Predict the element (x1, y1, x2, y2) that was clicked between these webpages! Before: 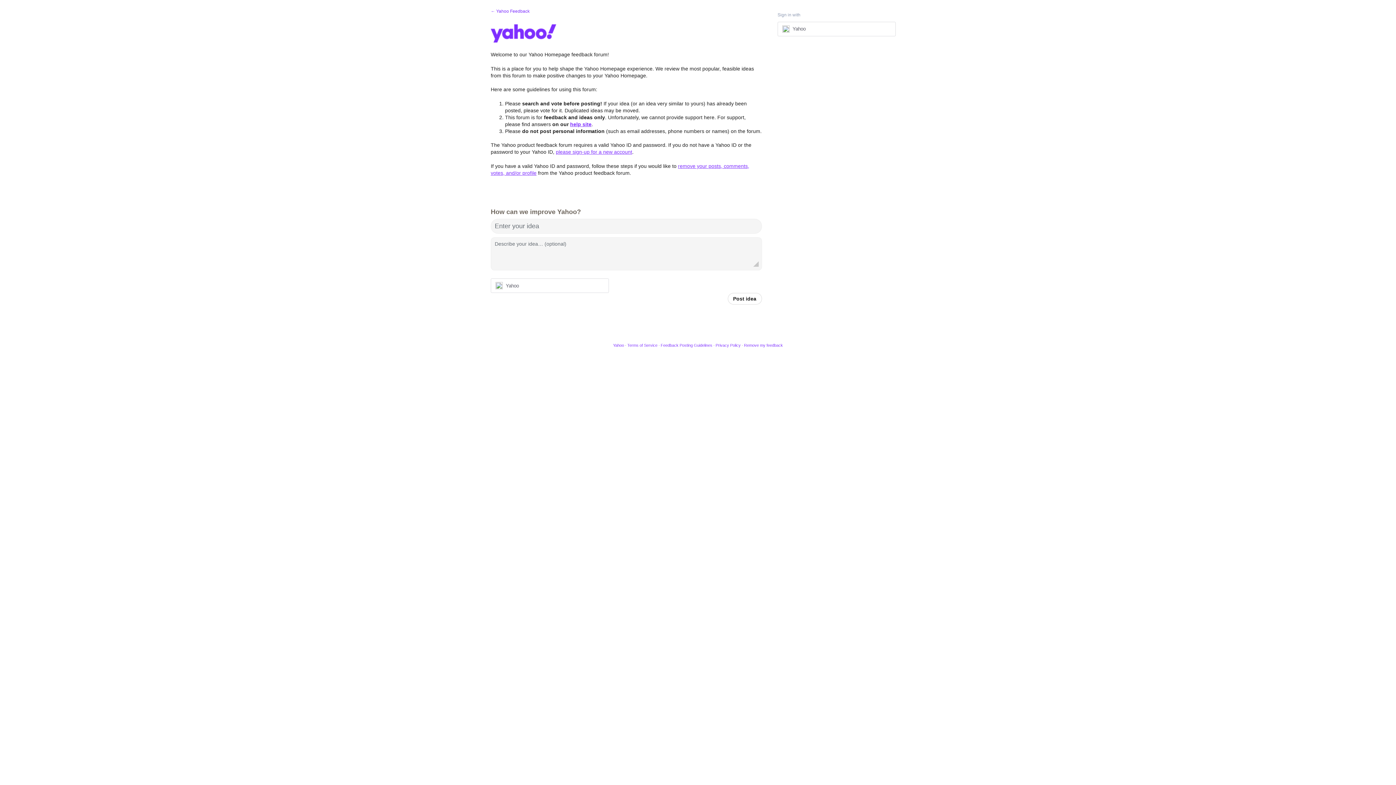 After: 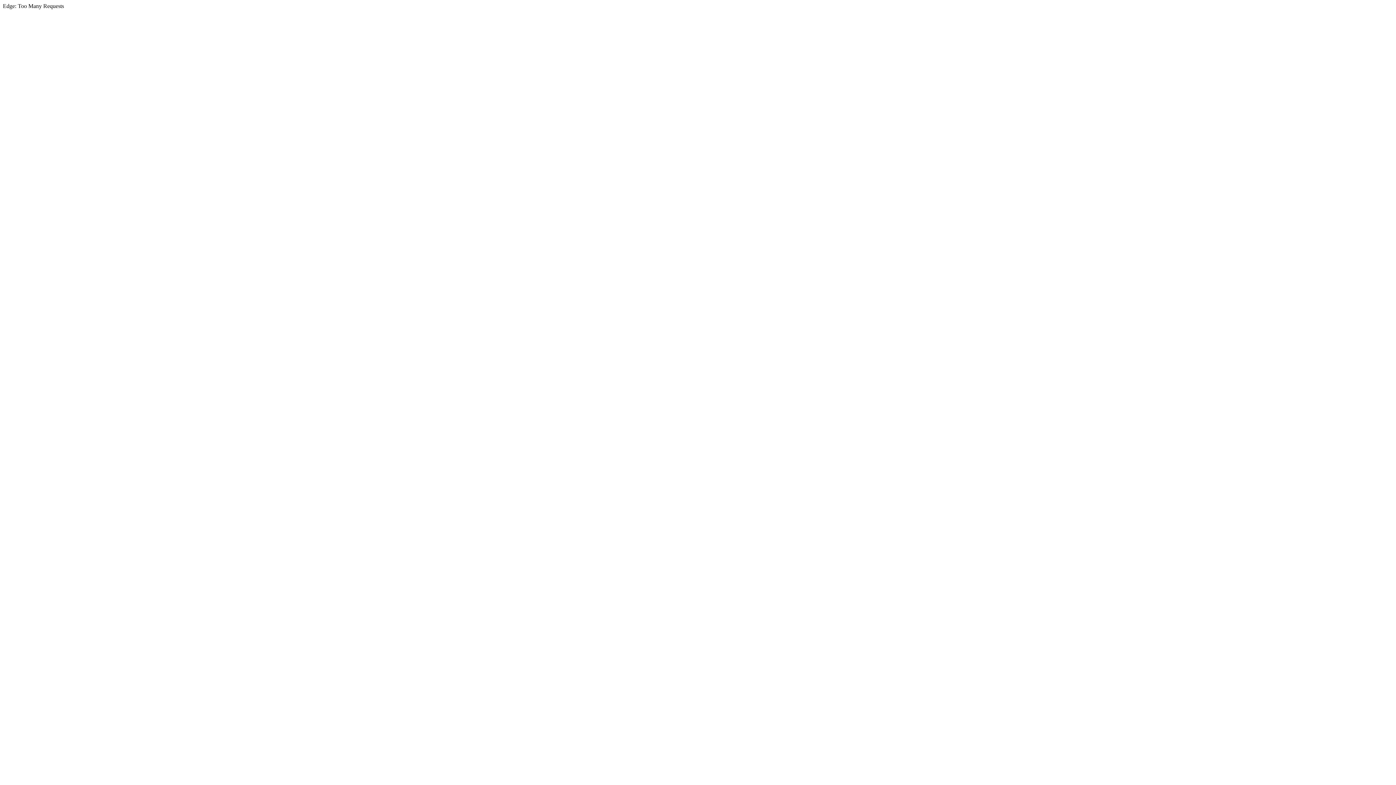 Action: label: Privacy Policy bbox: (715, 343, 740, 347)